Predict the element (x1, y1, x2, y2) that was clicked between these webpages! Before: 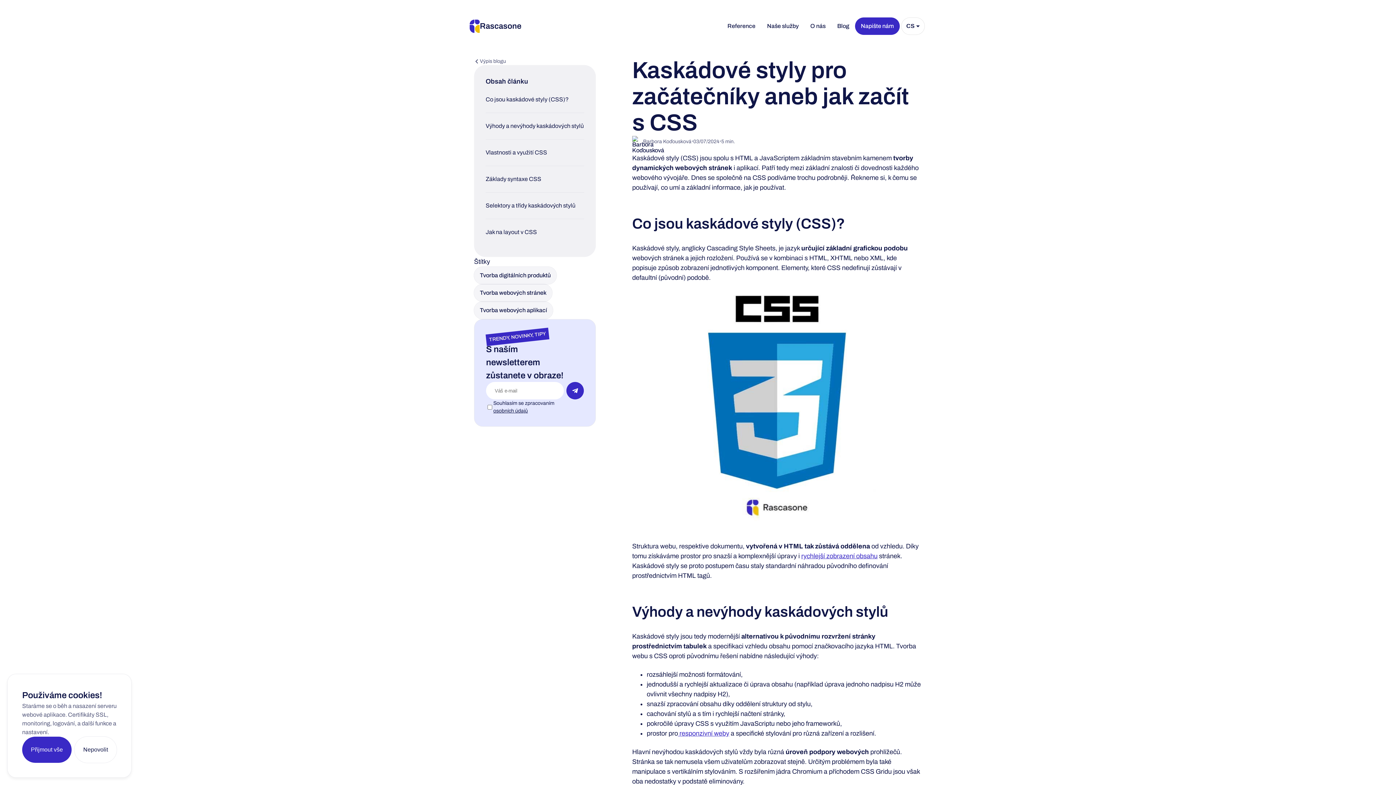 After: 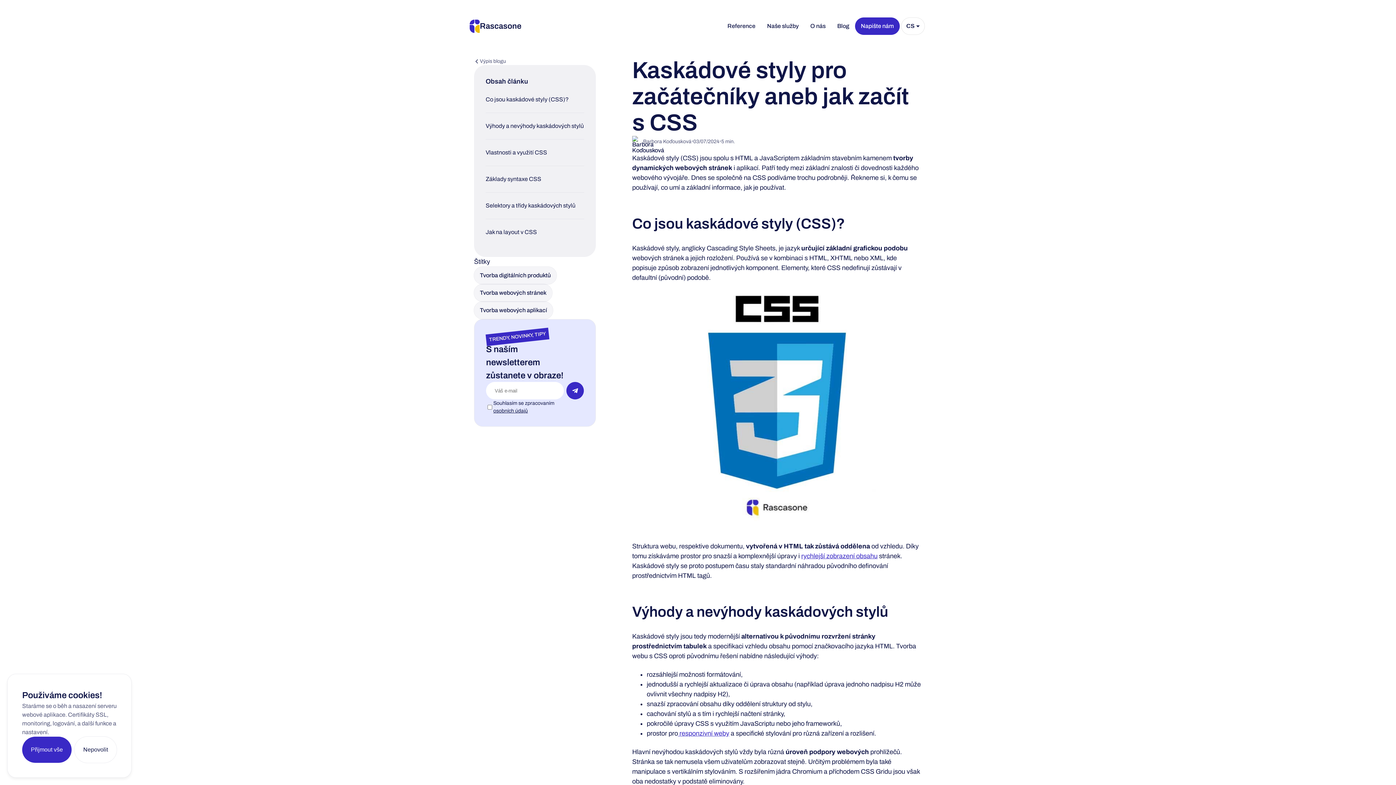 Action: bbox: (801, 552, 877, 560) label: rychlejší zobrazení obsahu